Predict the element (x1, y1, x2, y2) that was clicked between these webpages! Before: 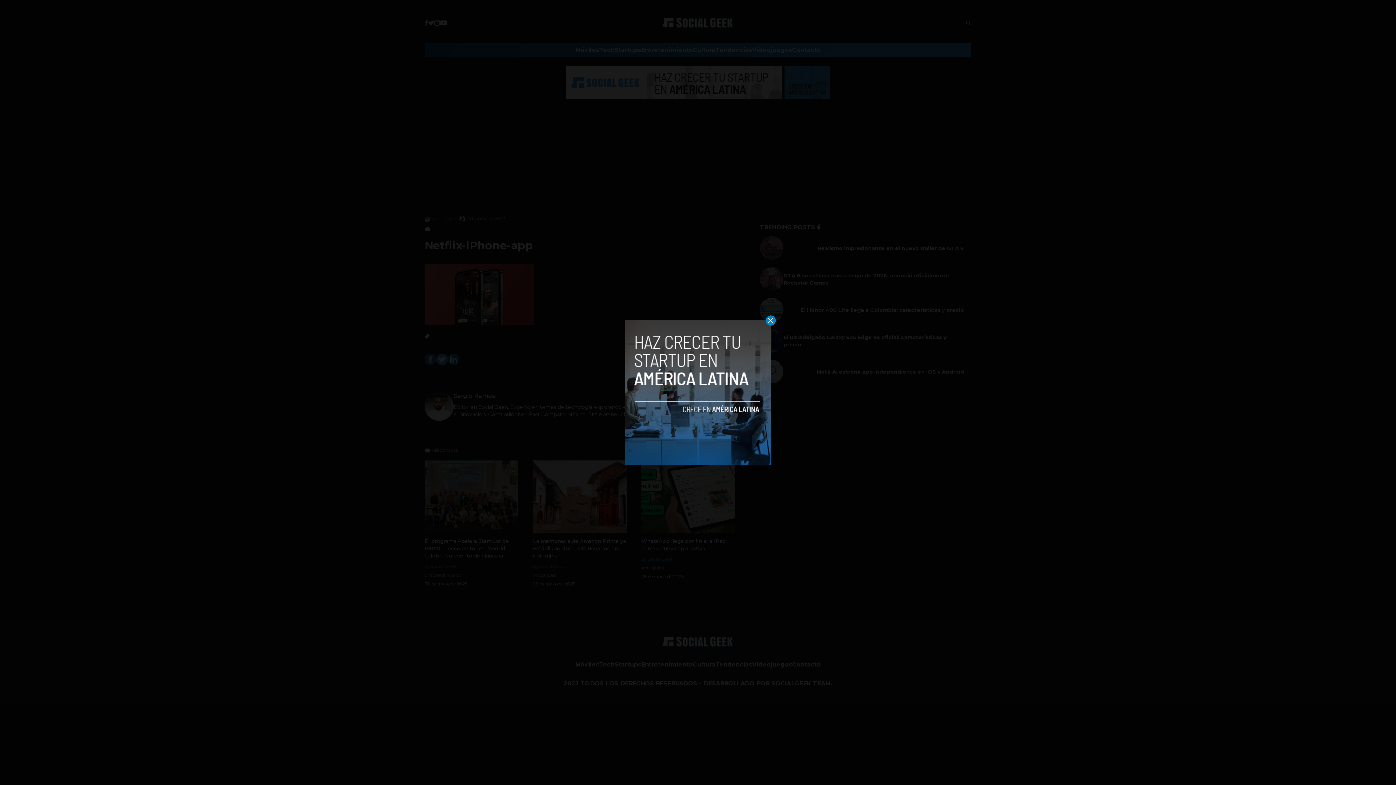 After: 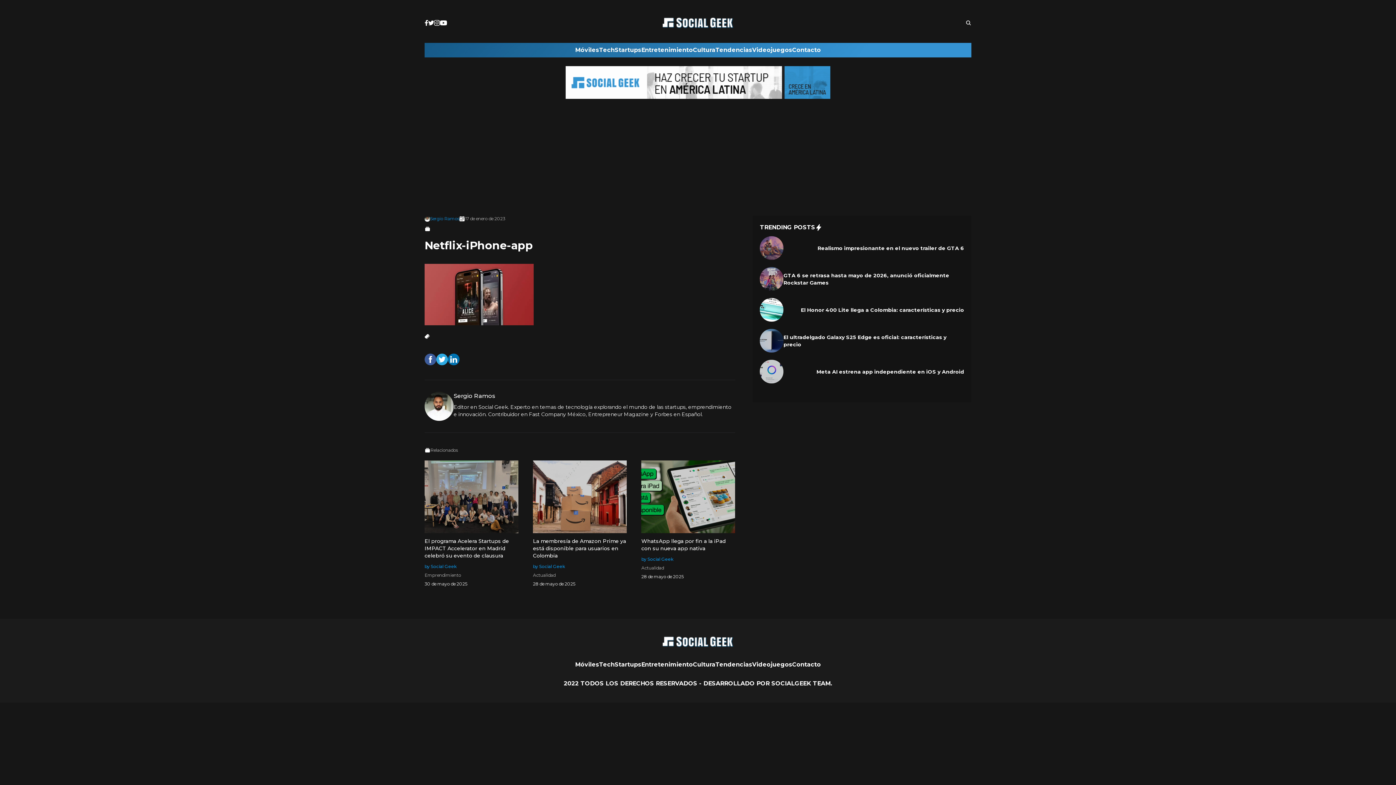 Action: bbox: (765, 315, 776, 325)